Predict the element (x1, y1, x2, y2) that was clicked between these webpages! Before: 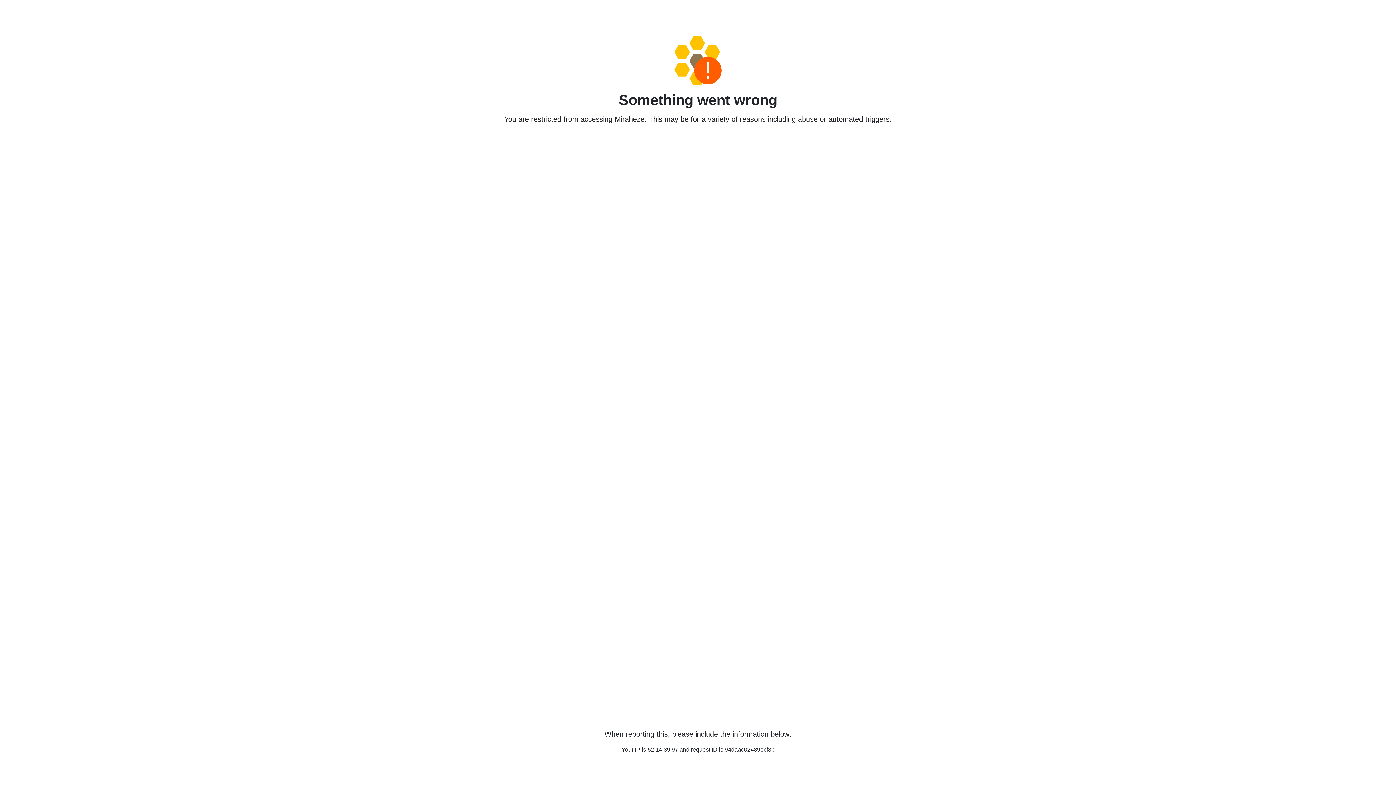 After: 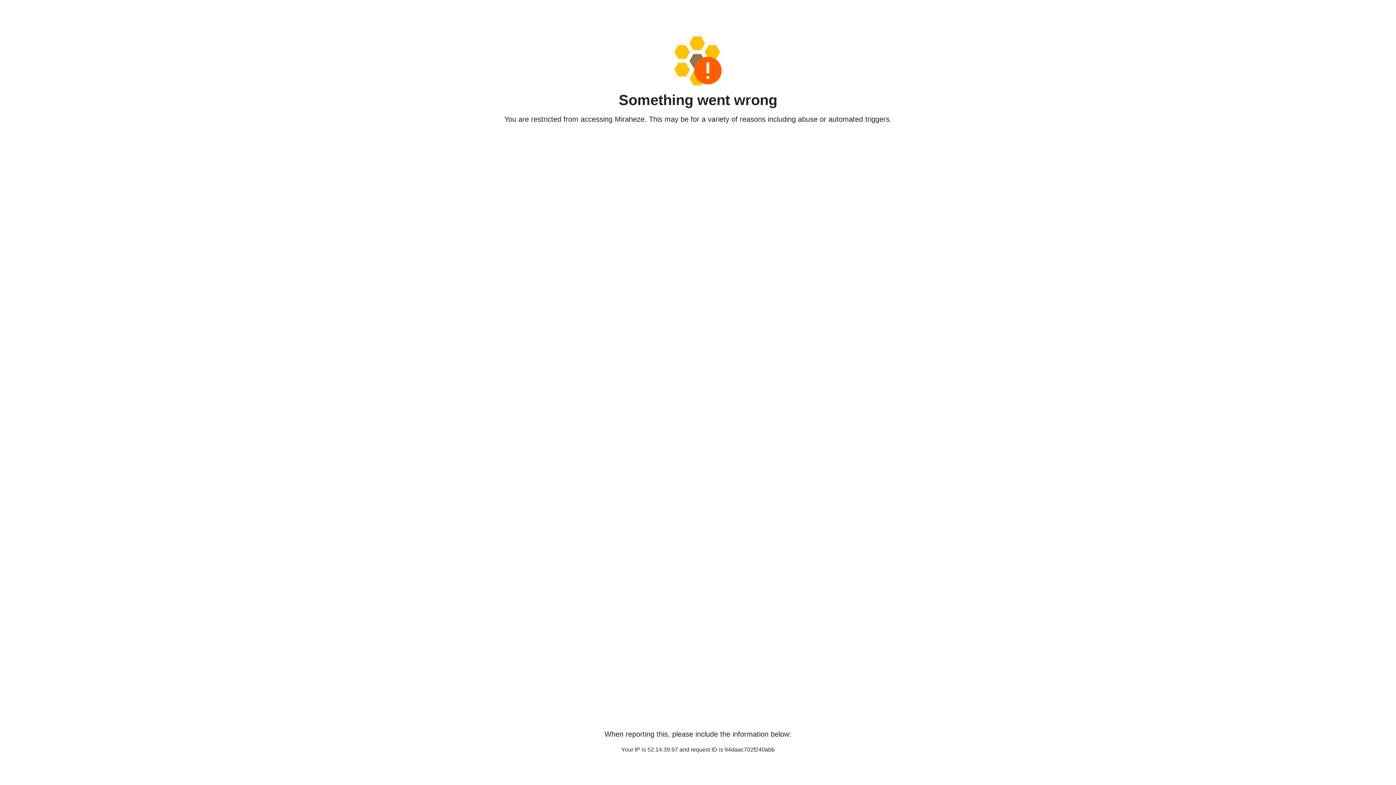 Action: bbox: (458, 36, 938, 85)